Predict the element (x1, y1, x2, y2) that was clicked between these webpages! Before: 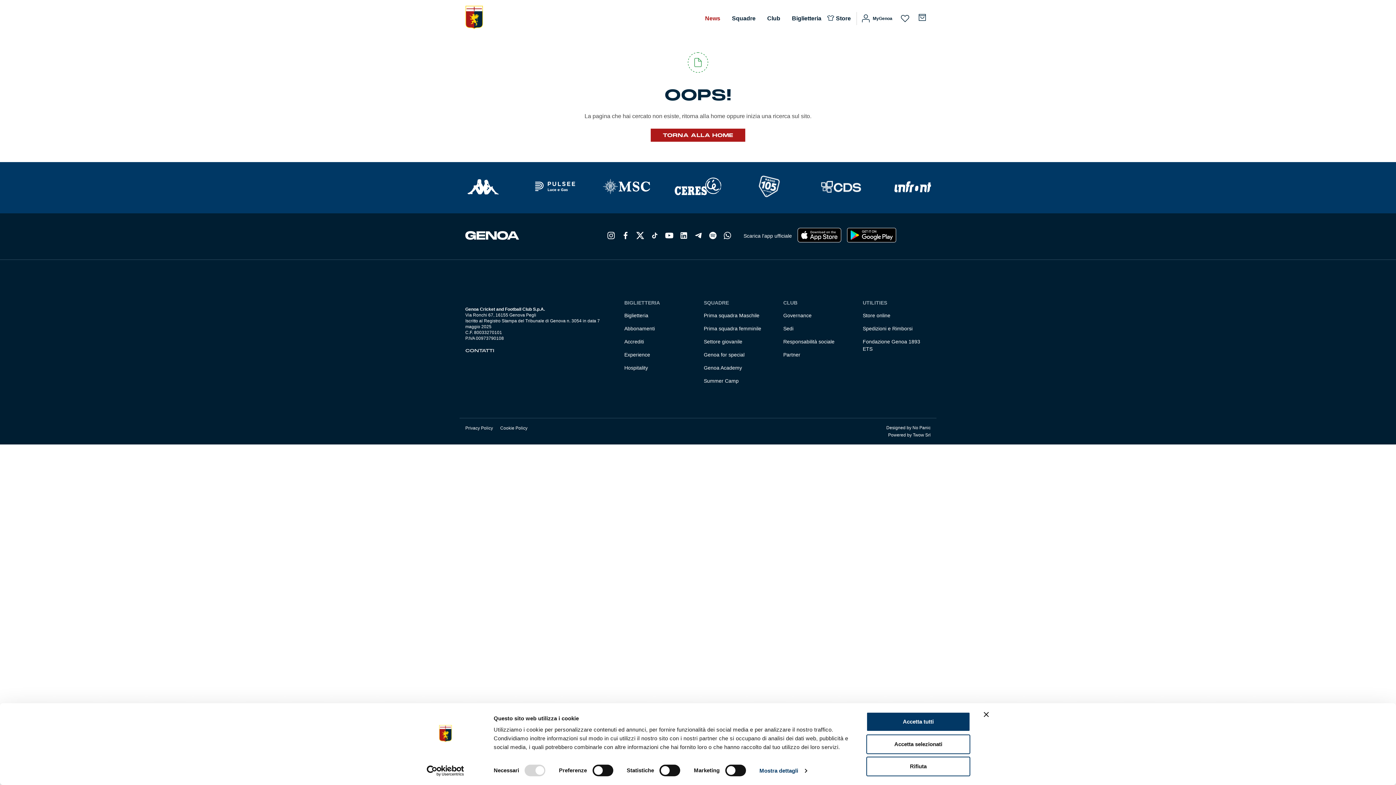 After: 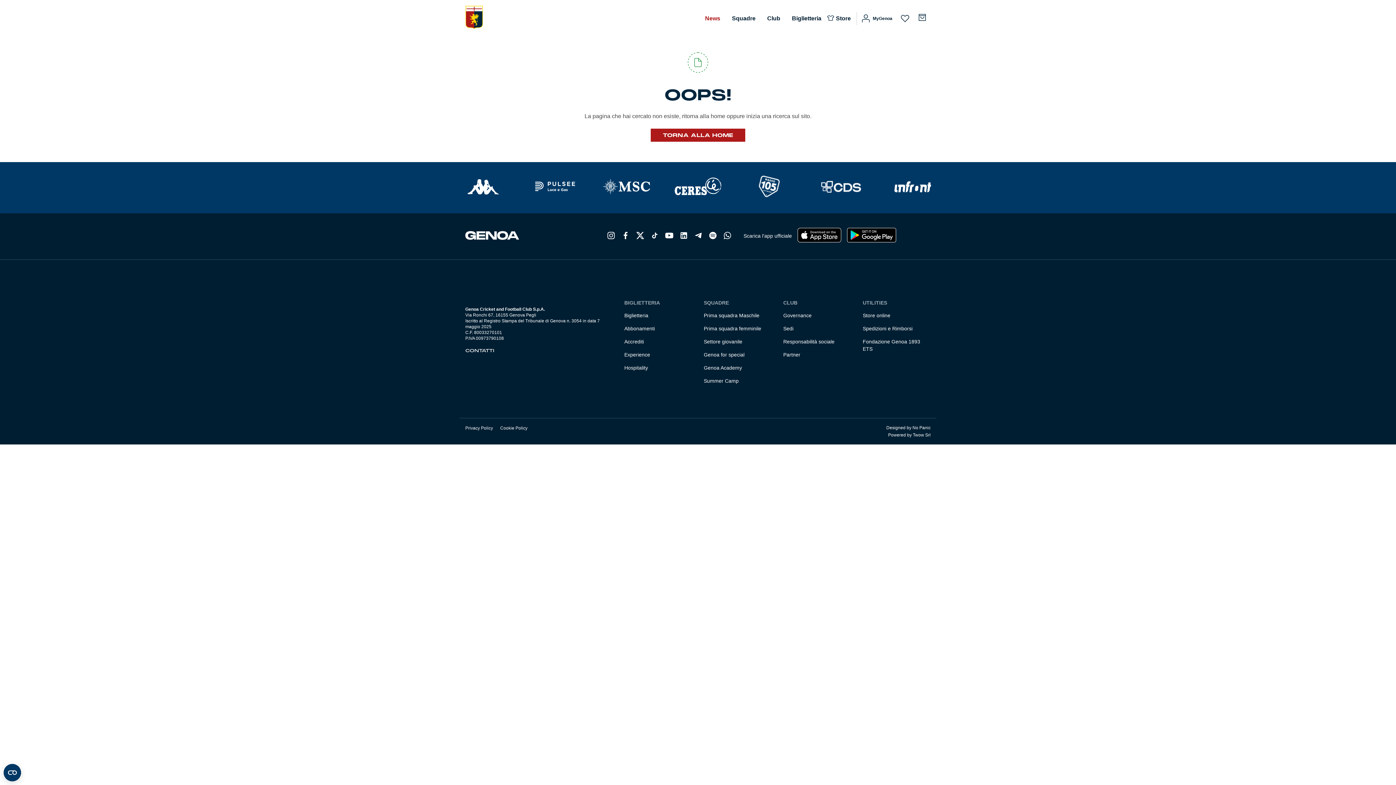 Action: label: Rifiuta bbox: (866, 757, 970, 776)